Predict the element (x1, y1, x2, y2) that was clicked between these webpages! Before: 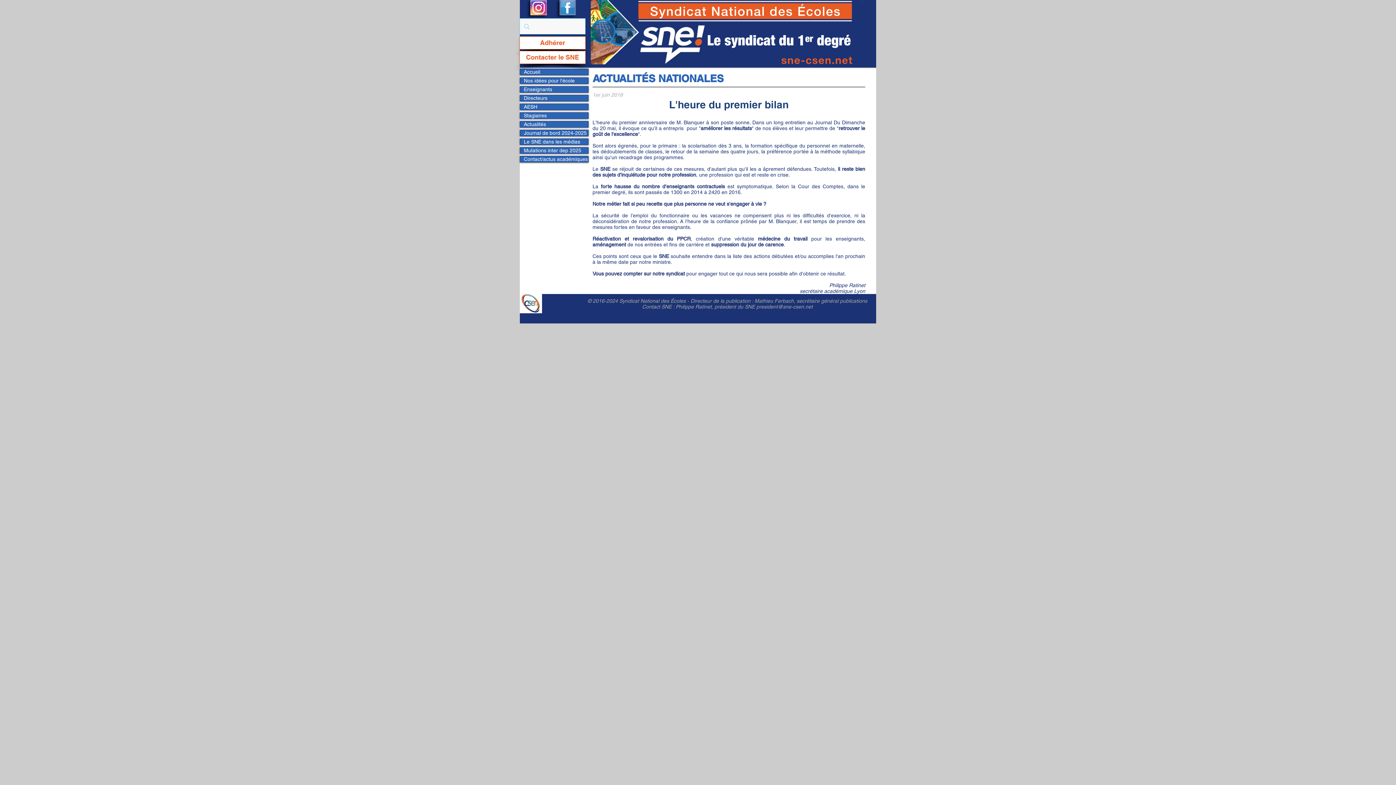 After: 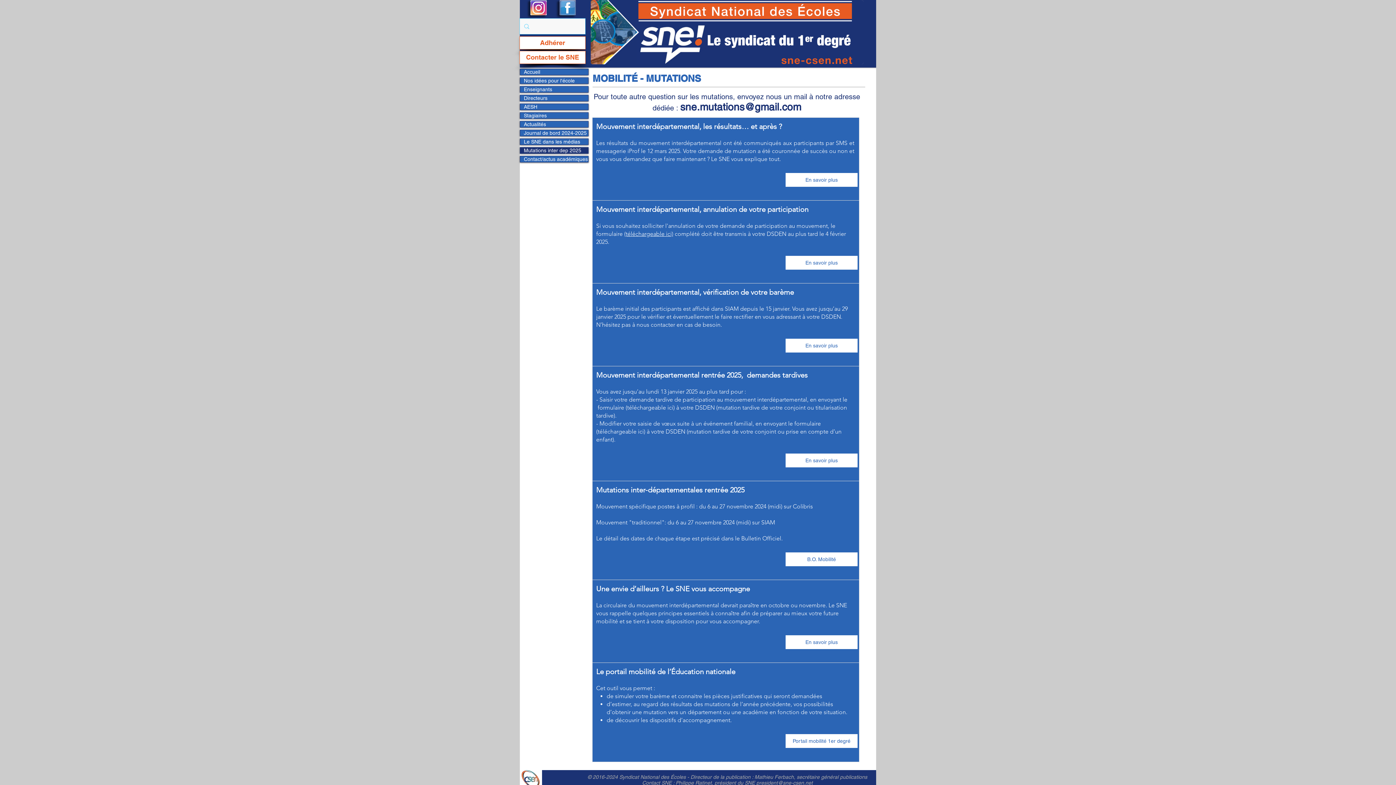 Action: bbox: (520, 147, 588, 153) label: Mutations inter dep 2025